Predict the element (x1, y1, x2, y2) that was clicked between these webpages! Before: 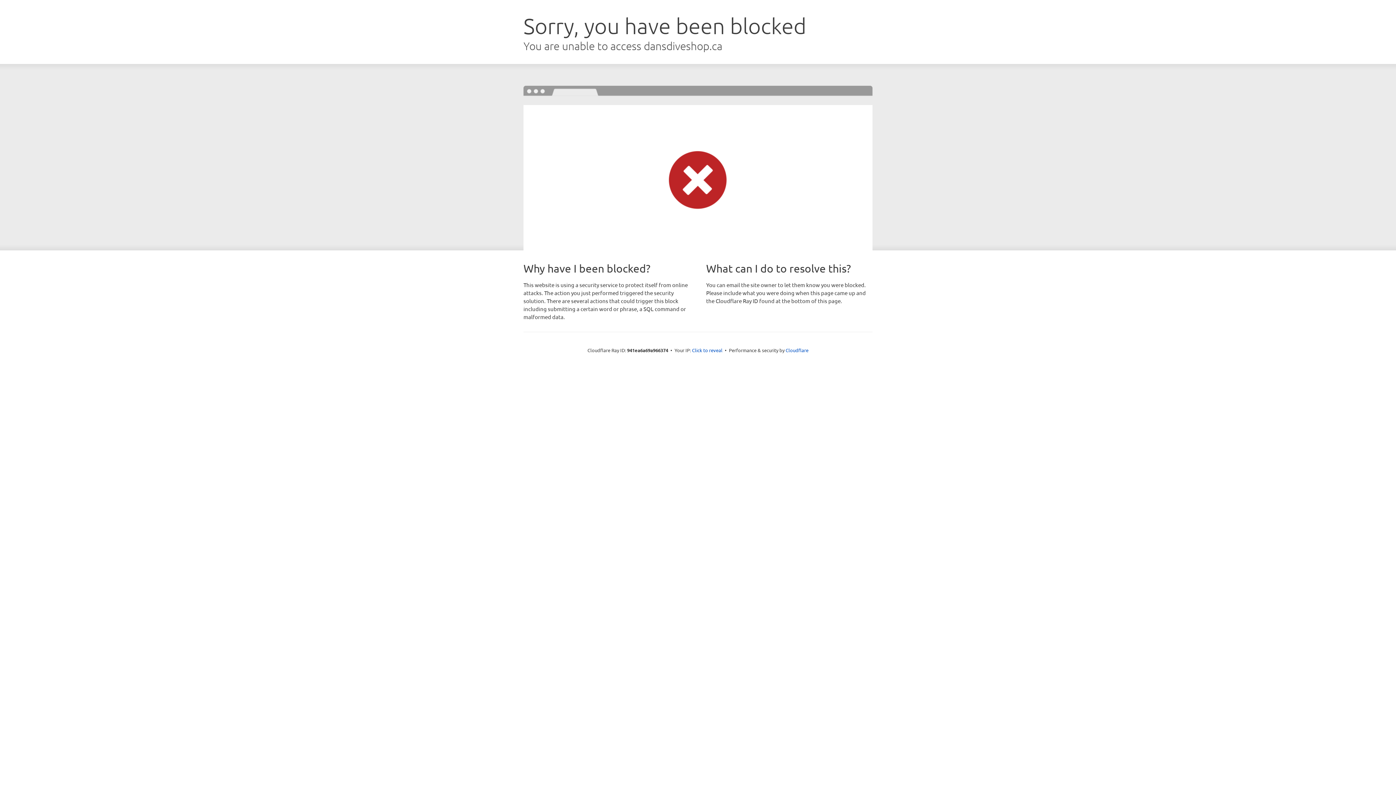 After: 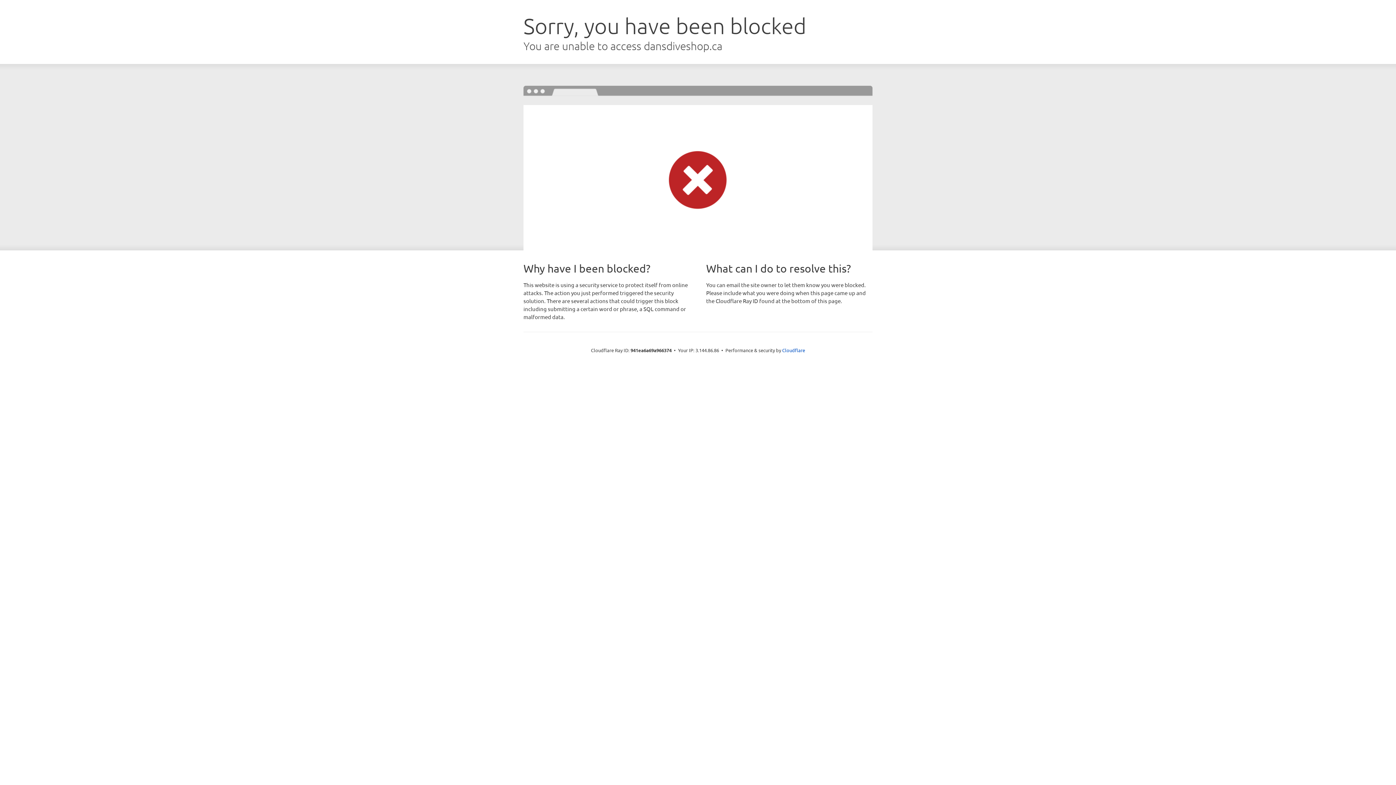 Action: label: Click to reveal bbox: (692, 346, 722, 353)